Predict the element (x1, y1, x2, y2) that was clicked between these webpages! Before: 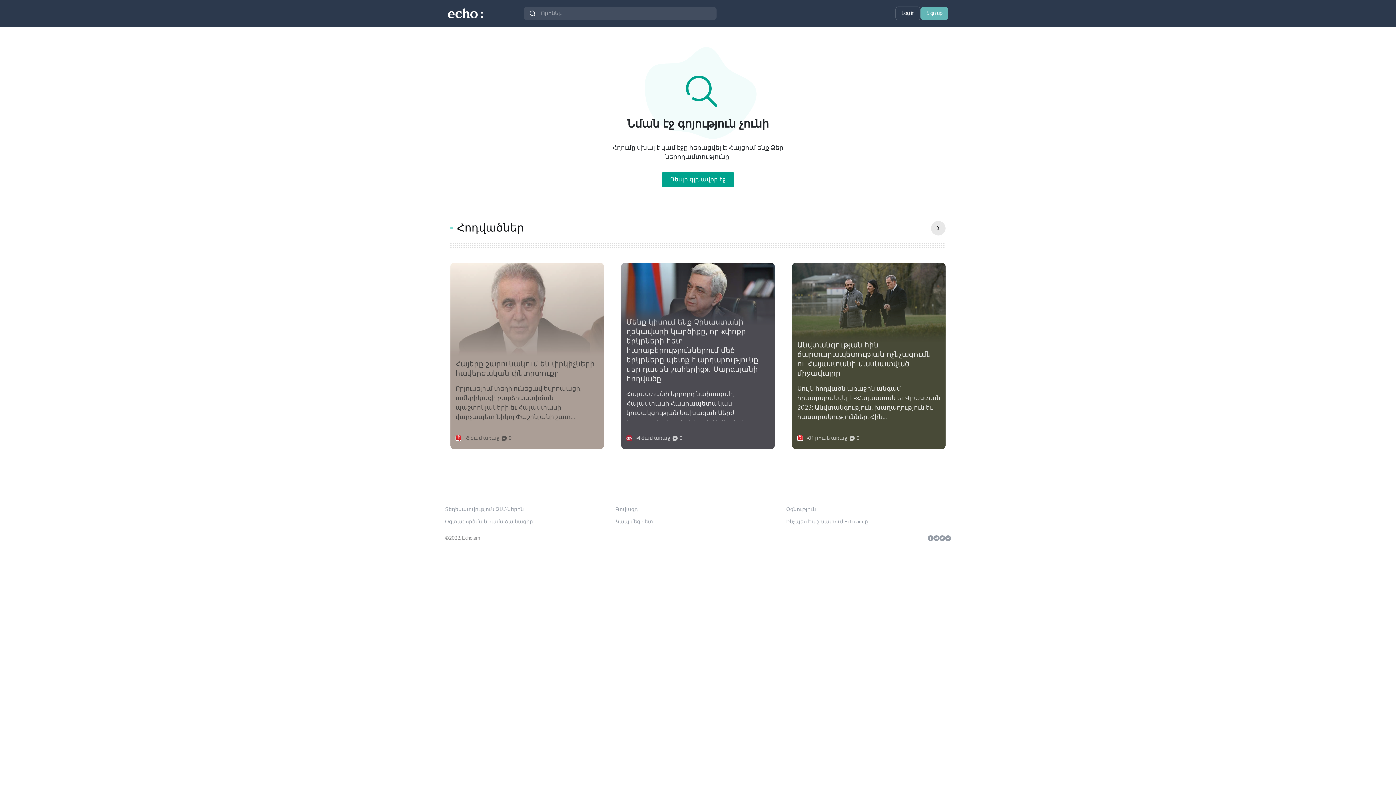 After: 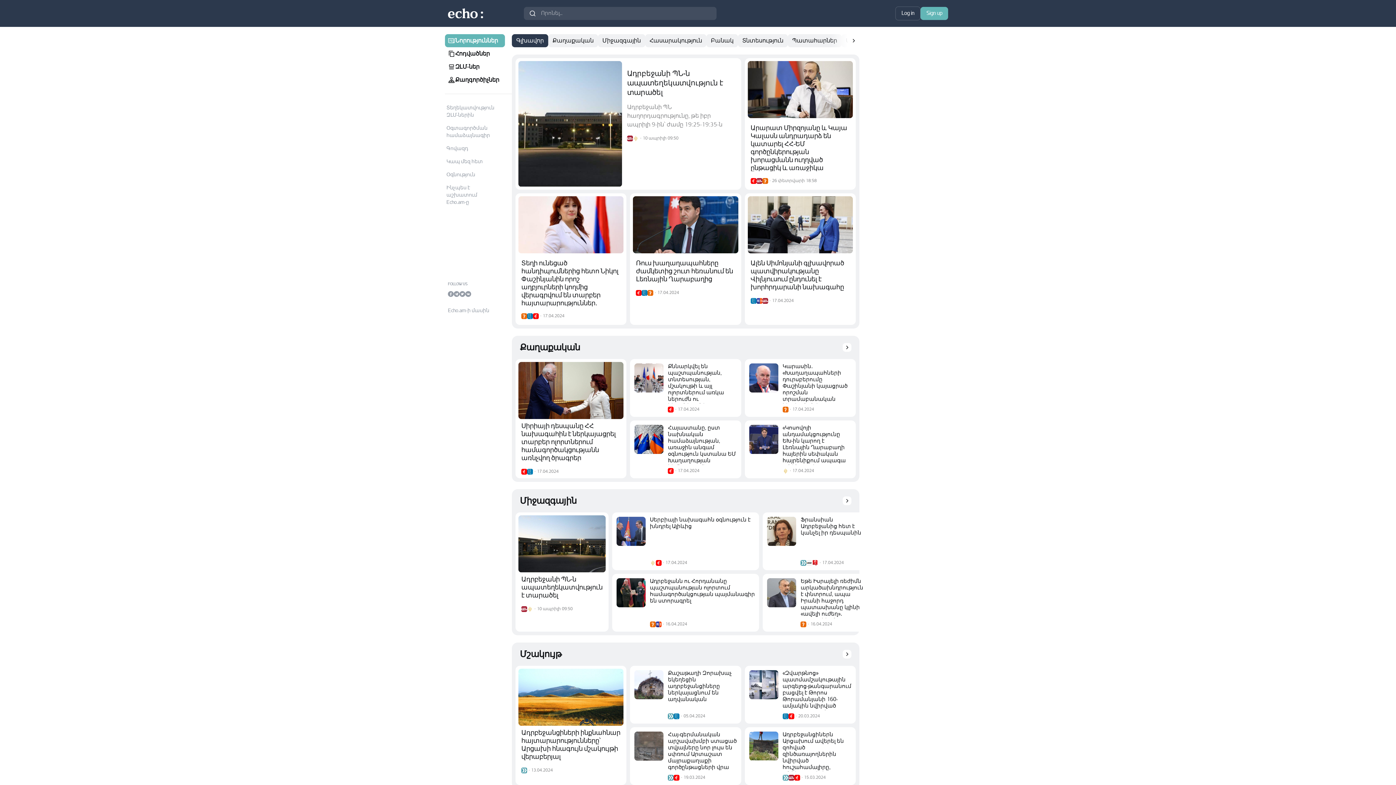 Action: bbox: (528, 9, 537, 17)